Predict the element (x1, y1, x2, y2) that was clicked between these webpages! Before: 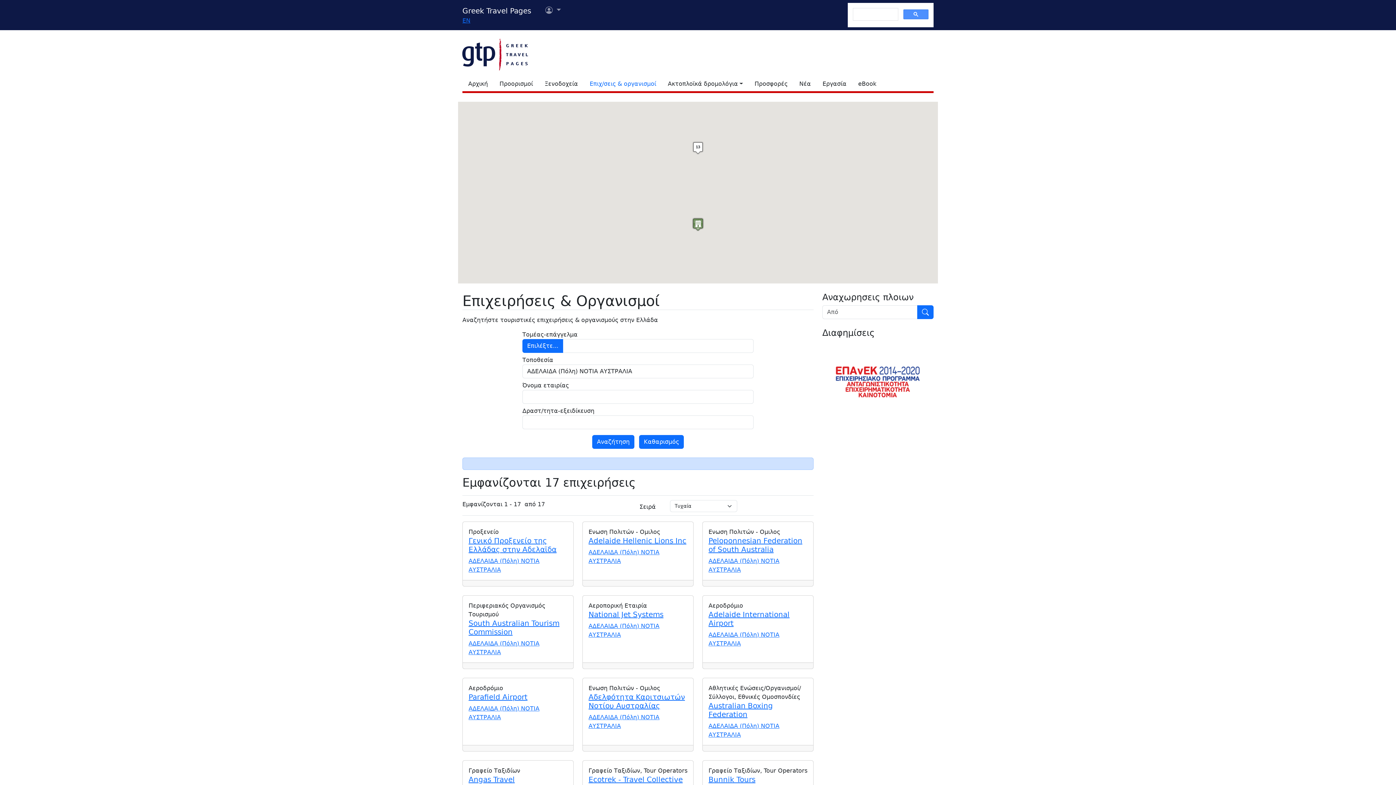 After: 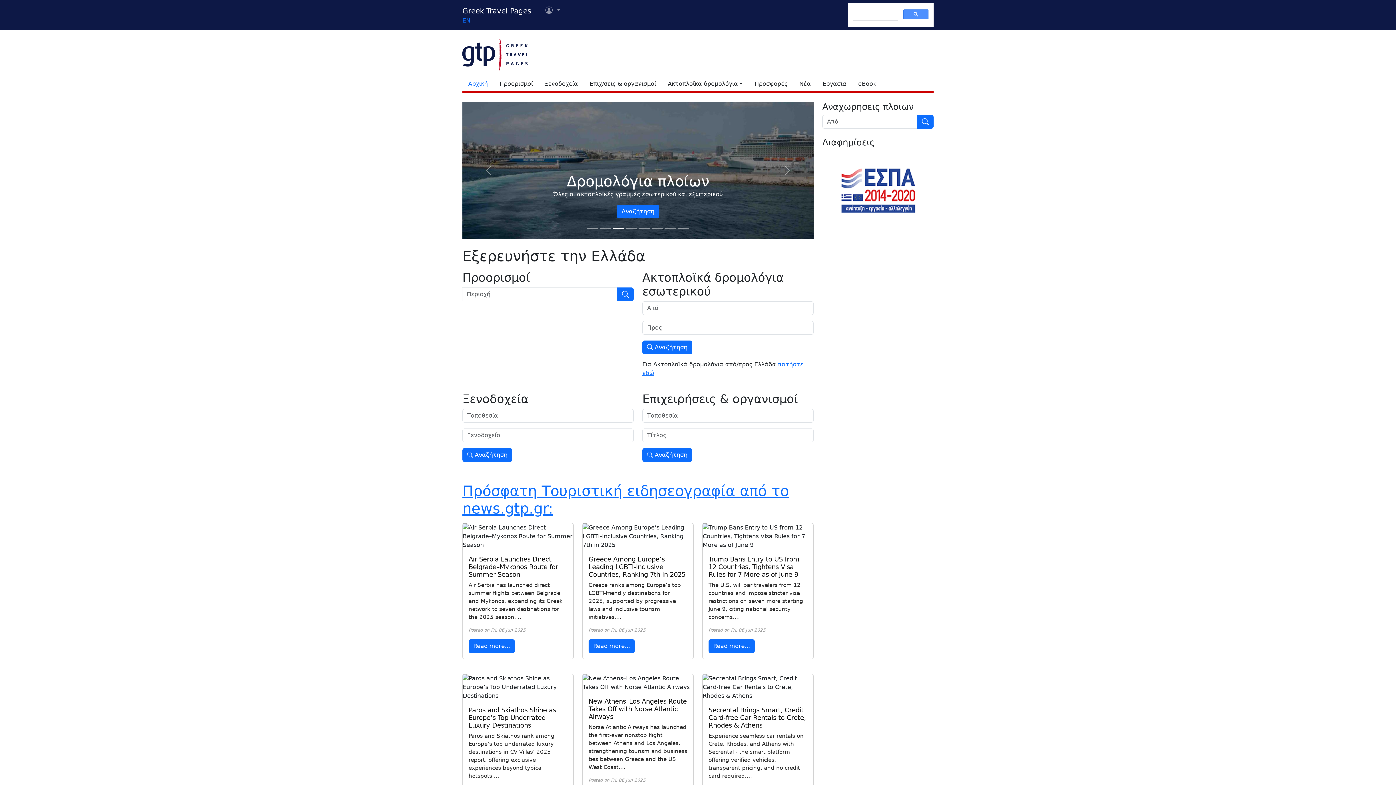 Action: label: Αρχική bbox: (462, 76, 493, 91)